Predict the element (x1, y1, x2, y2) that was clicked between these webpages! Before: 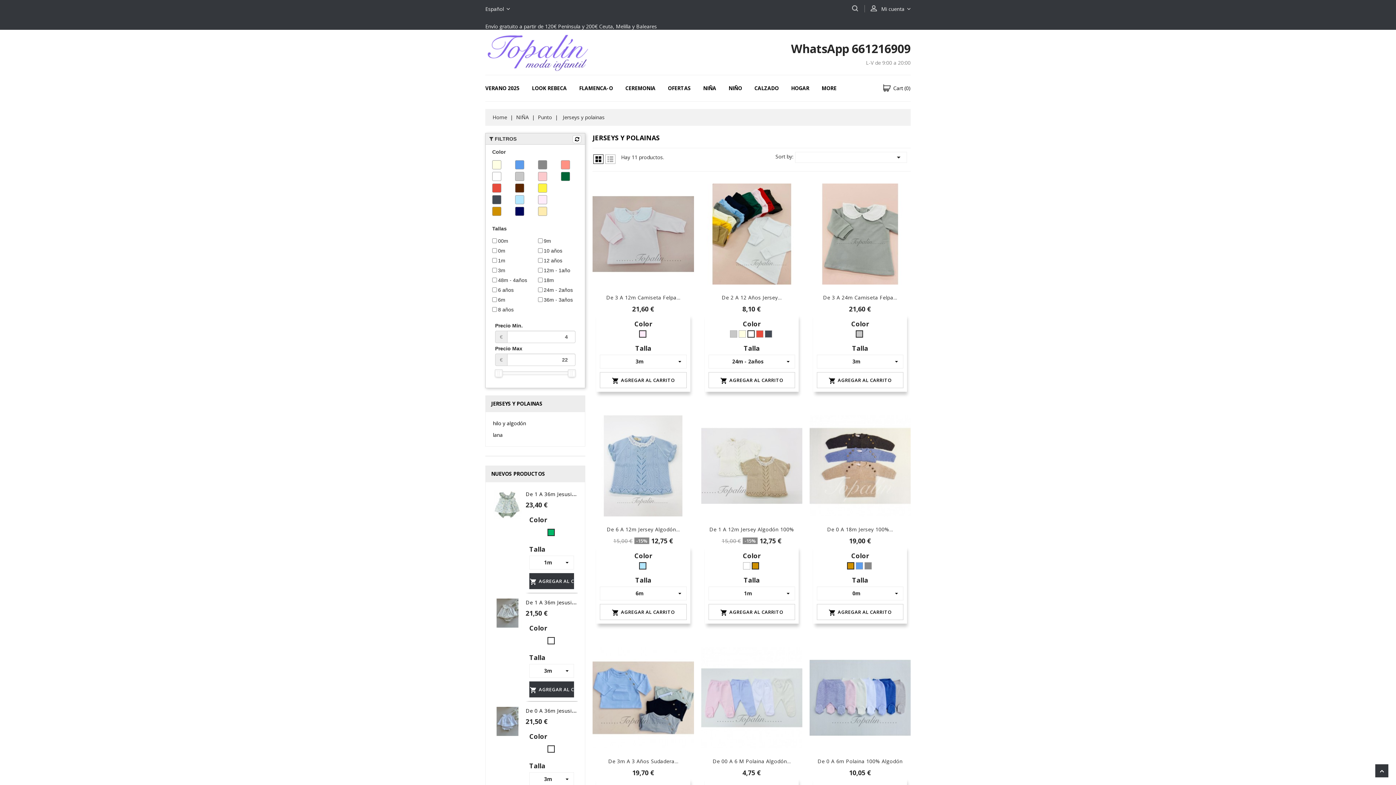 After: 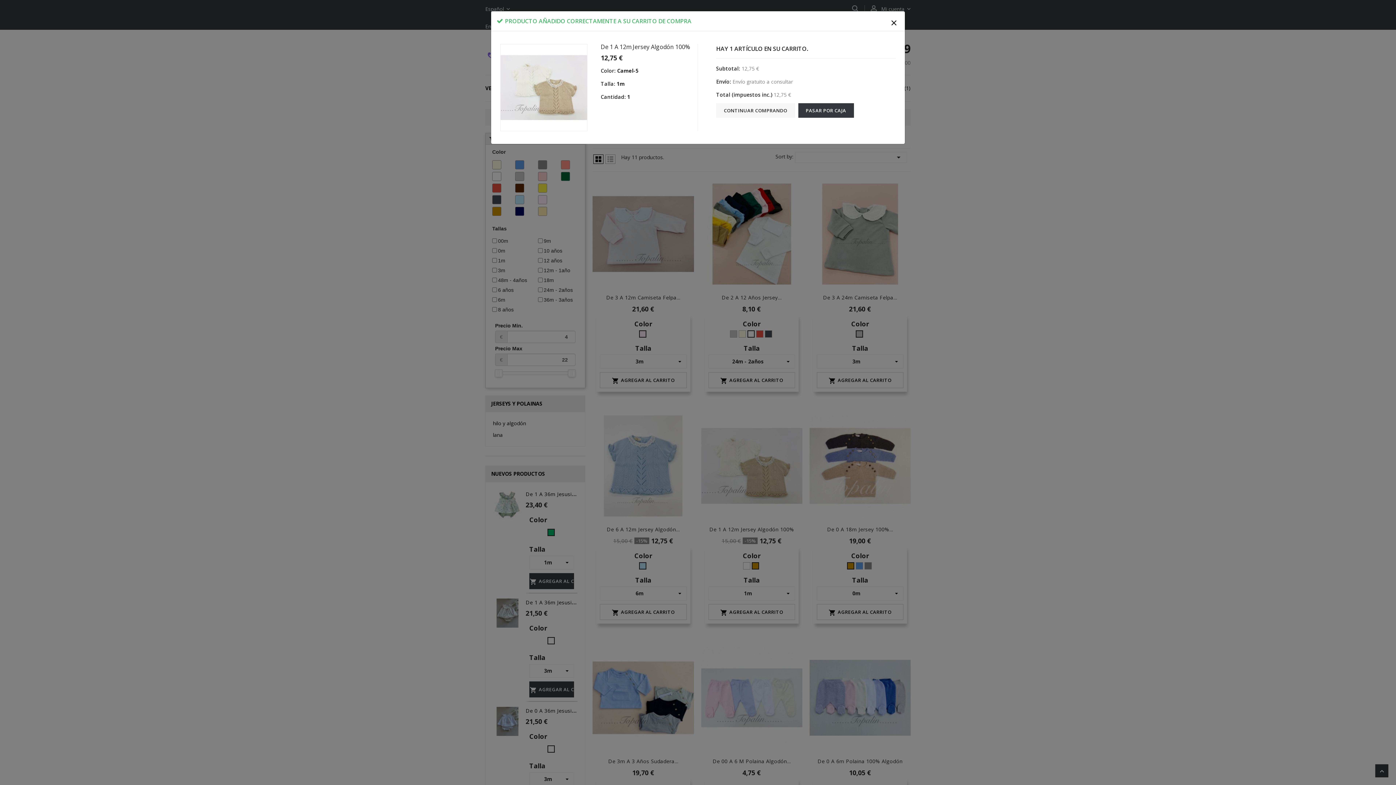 Action: label: AGREGAR AL CARRITO bbox: (708, 604, 795, 620)